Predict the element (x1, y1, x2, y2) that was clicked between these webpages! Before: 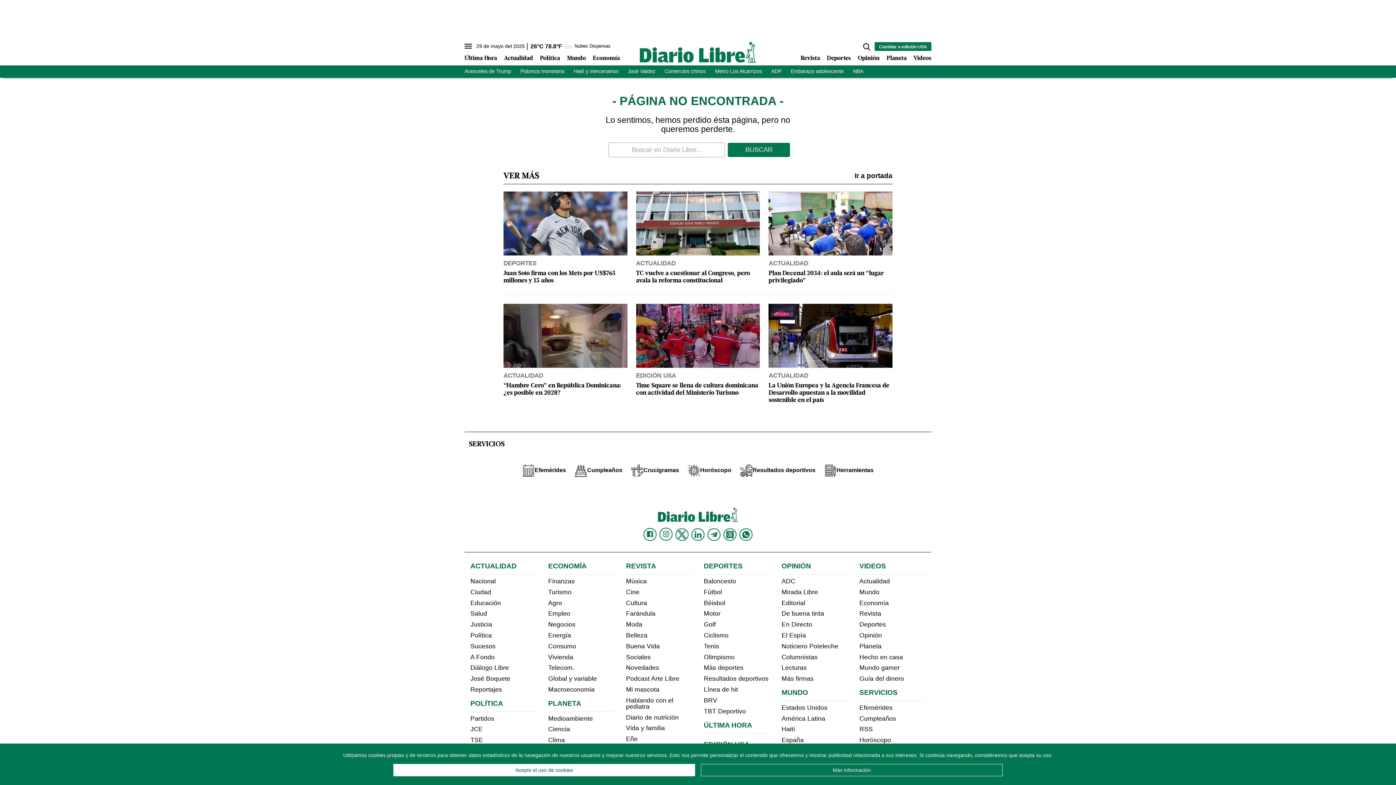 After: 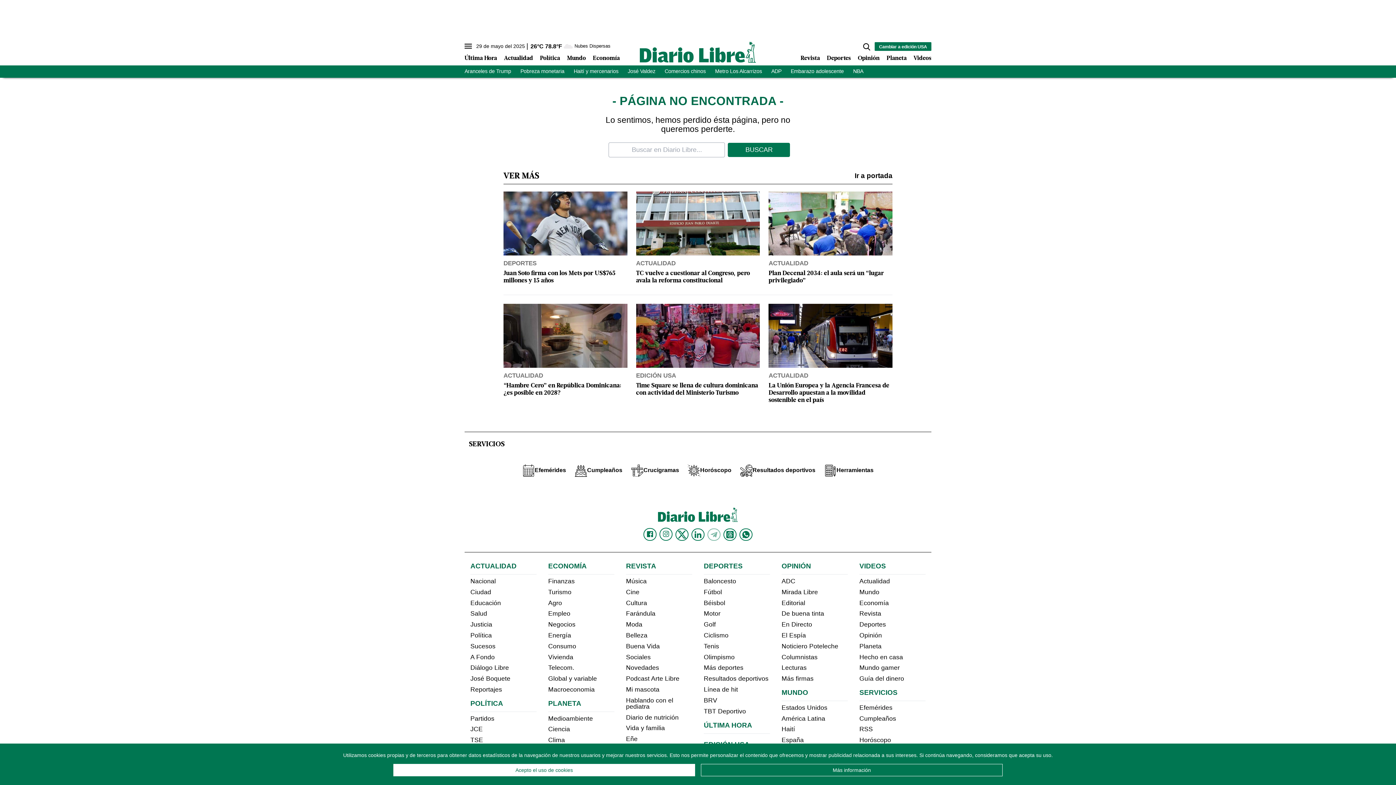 Action: bbox: (707, 528, 720, 541) label: Diario Libre telegram